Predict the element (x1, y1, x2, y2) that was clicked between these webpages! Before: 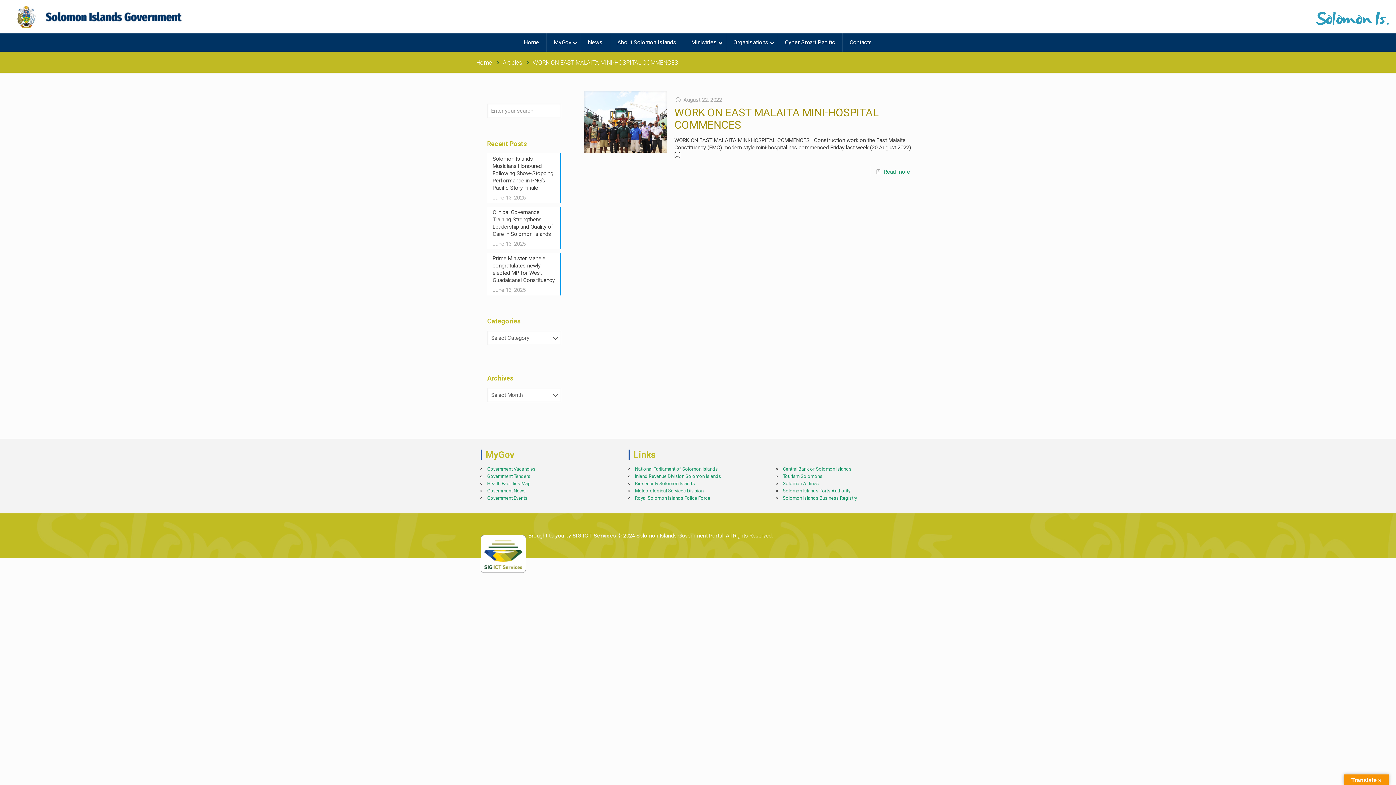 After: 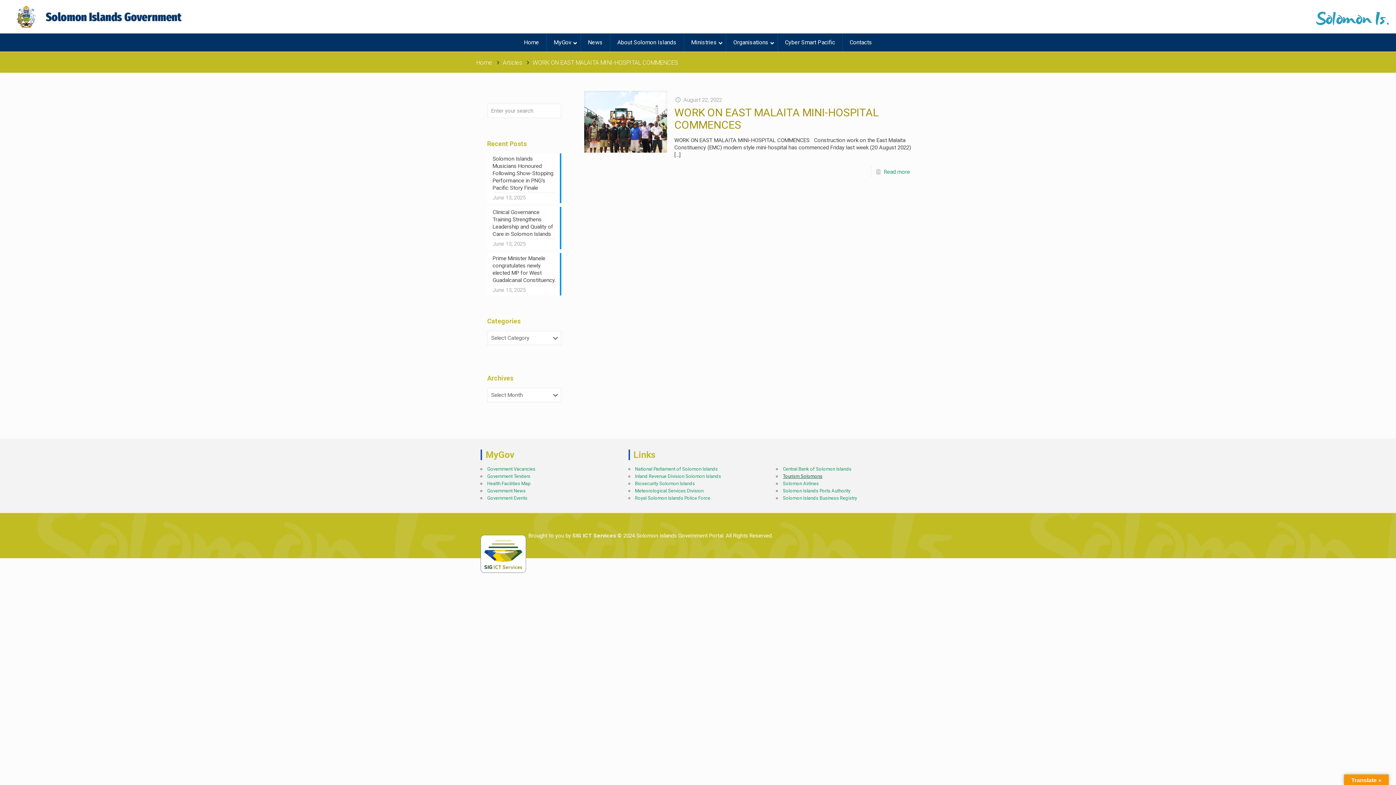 Action: bbox: (783, 473, 822, 479) label: Tourism Solomons